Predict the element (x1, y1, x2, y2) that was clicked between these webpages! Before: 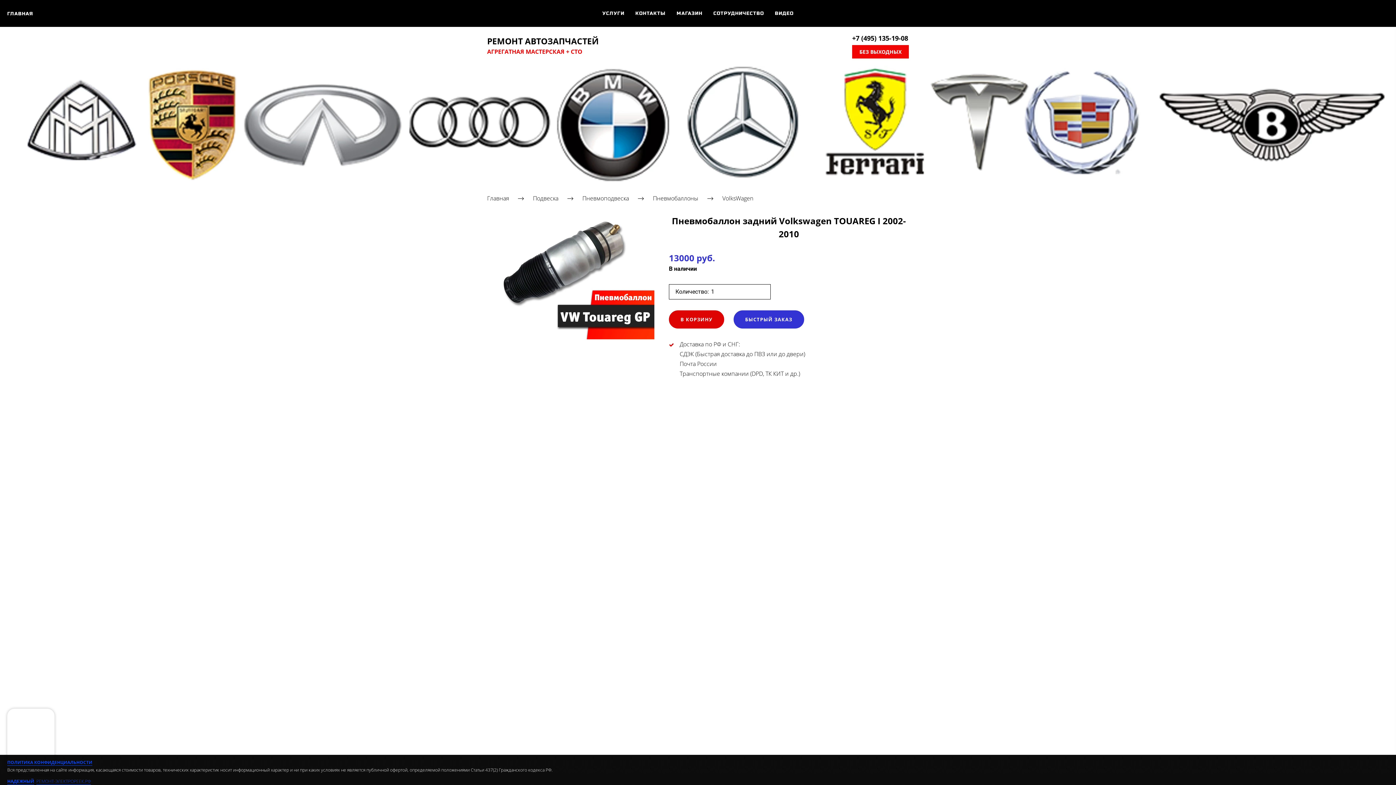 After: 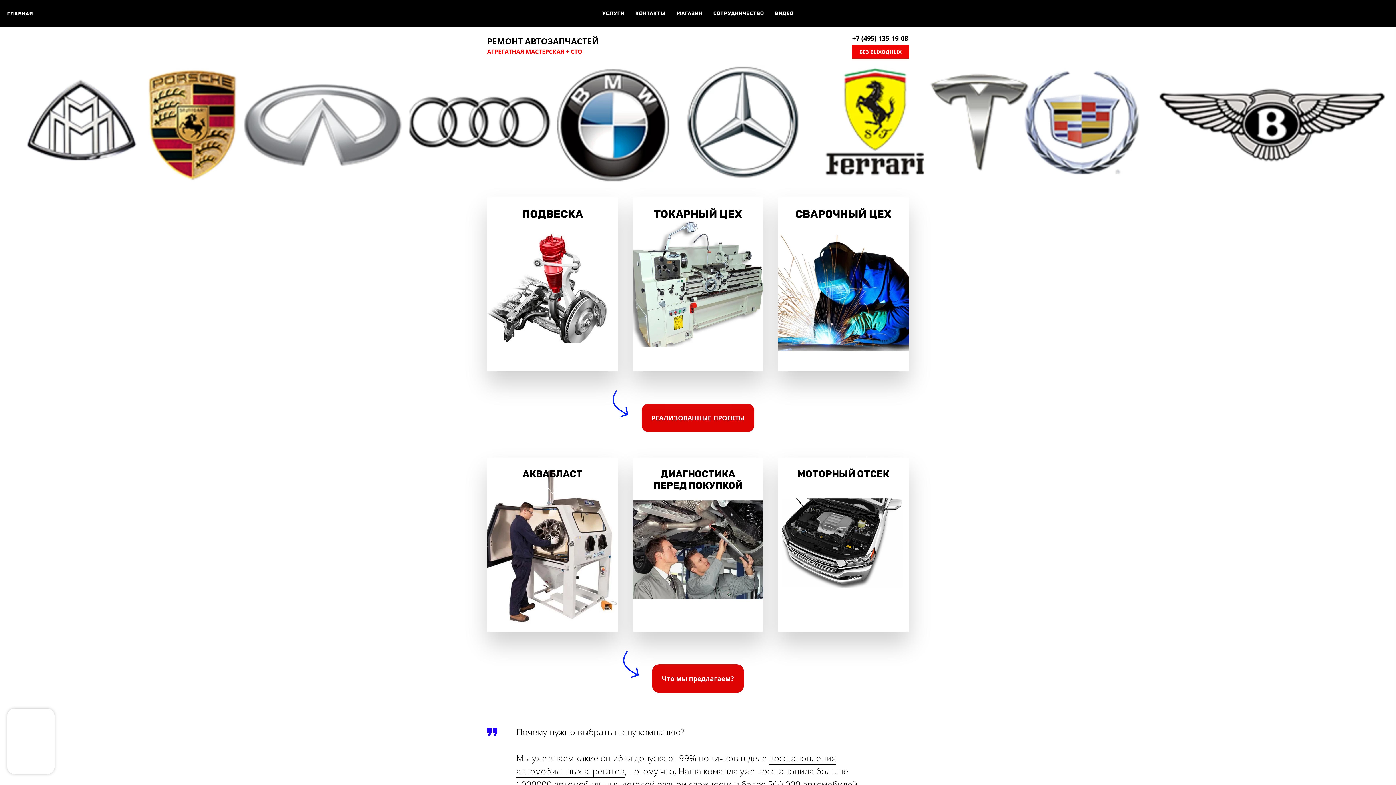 Action: bbox: (7, 11, 33, 16) label: ГЛАВНАЯ